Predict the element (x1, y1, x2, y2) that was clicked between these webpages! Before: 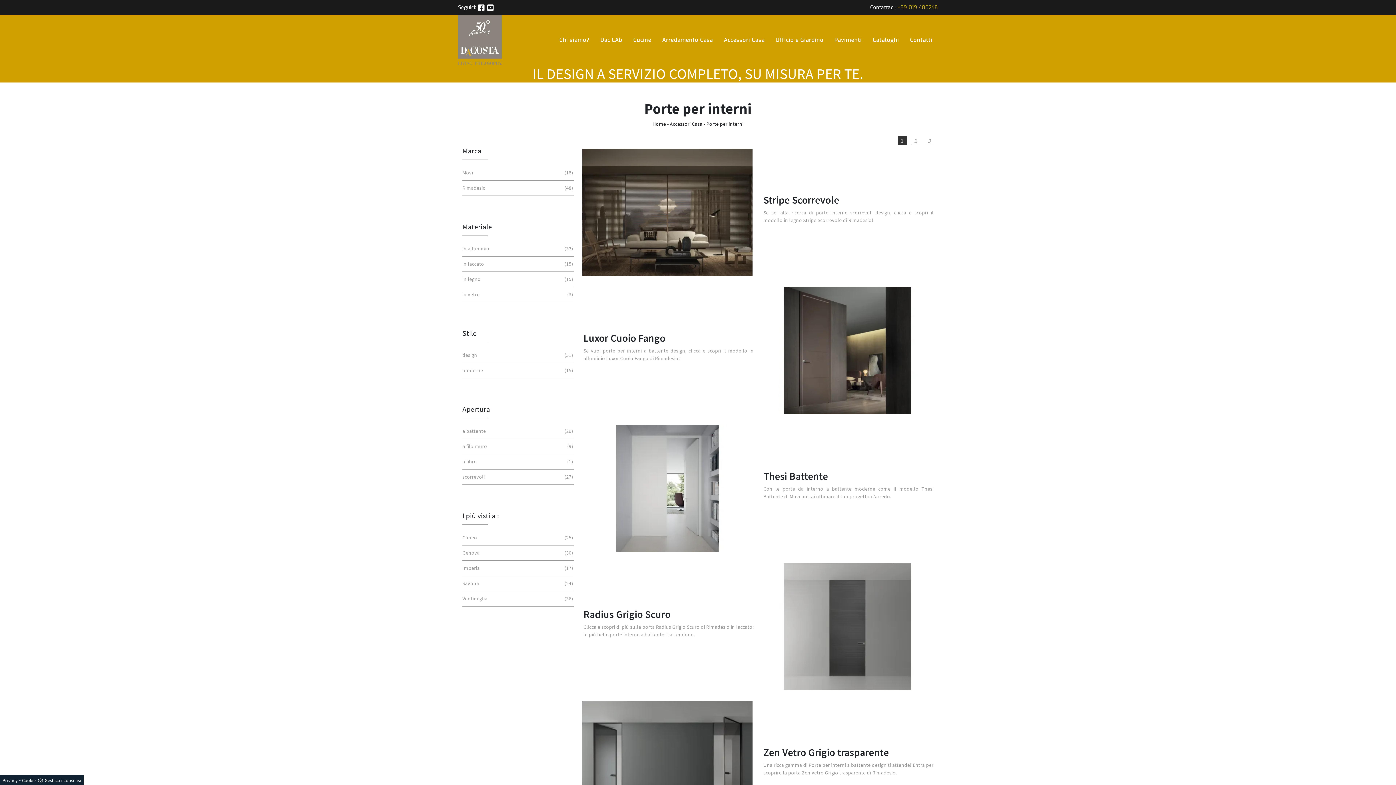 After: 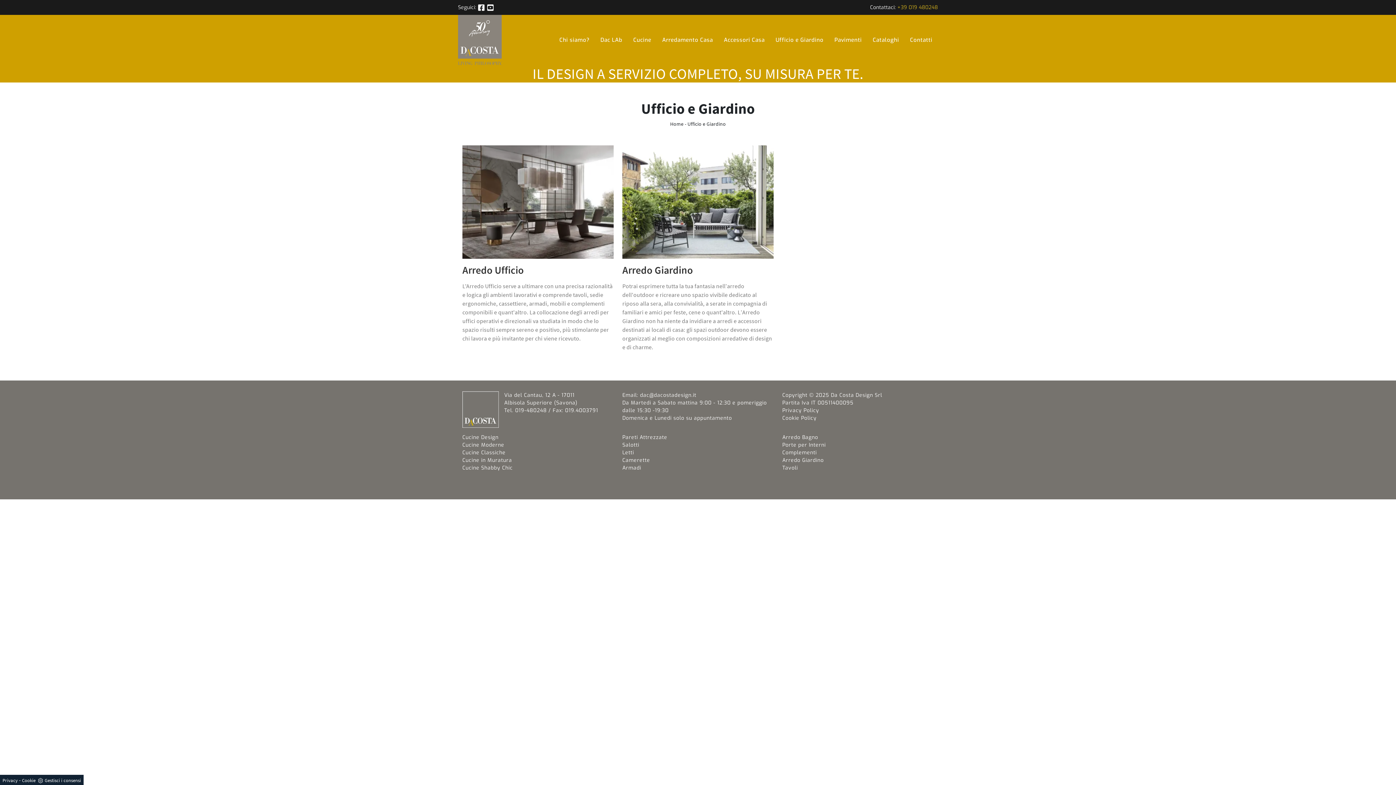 Action: bbox: (770, 30, 829, 49) label: Ufficio e Giardino